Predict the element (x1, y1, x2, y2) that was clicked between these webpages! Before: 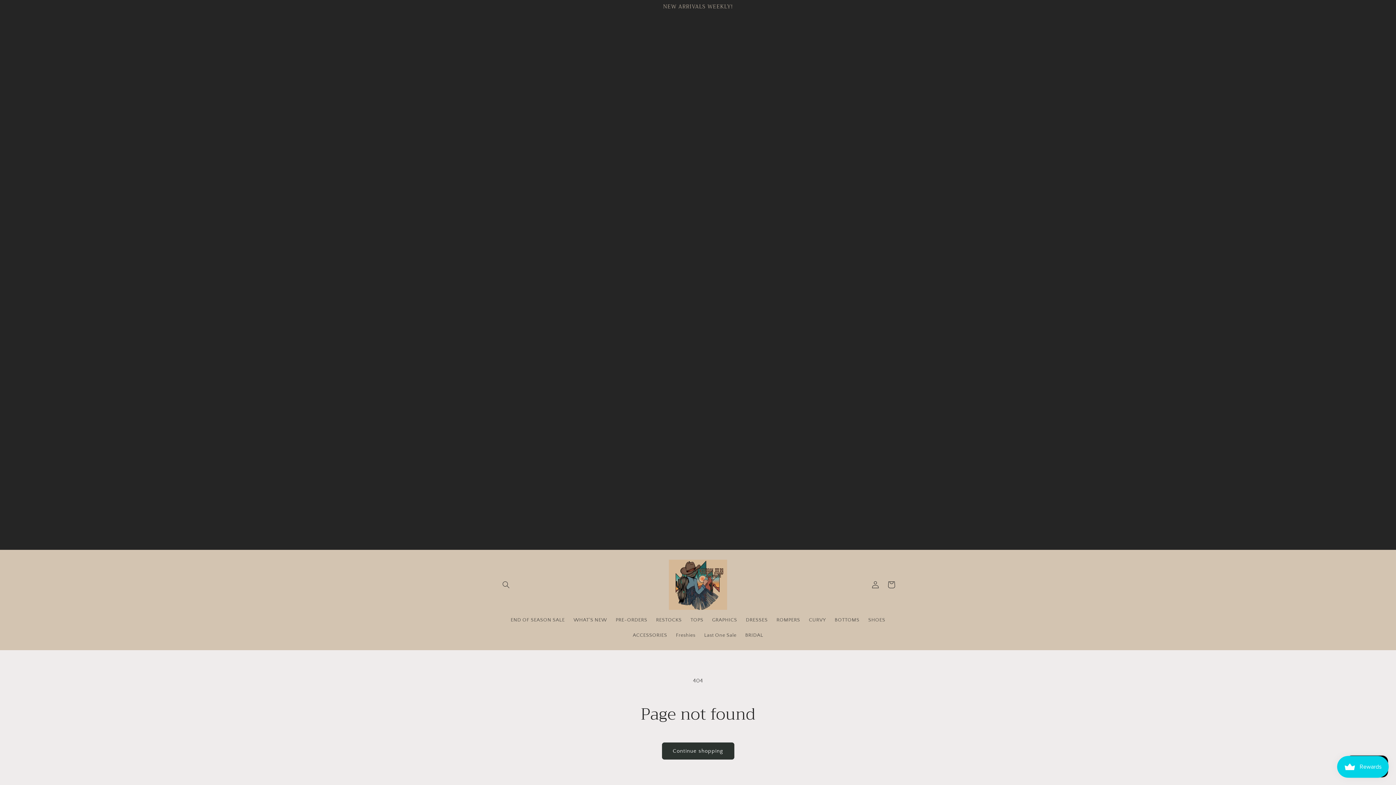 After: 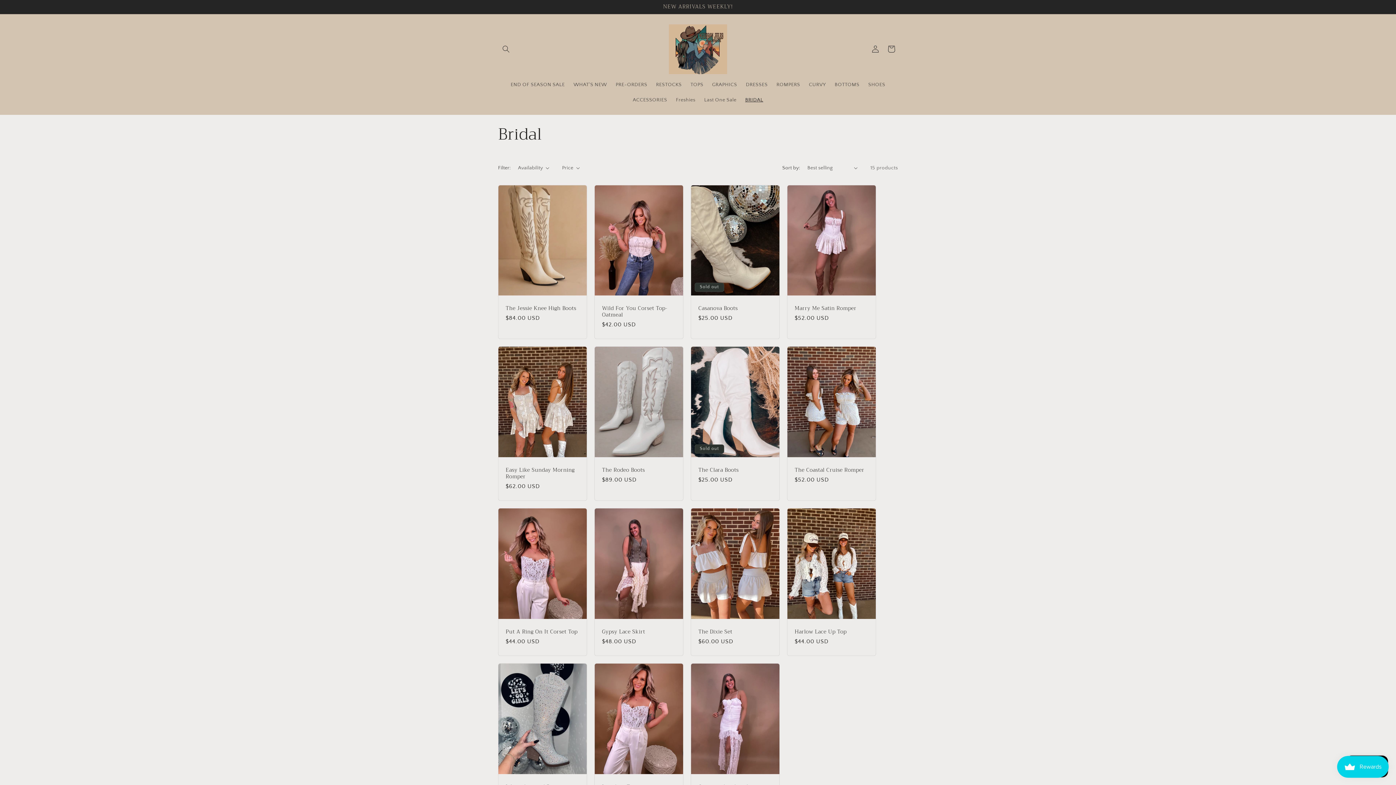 Action: label: BRIDAL bbox: (741, 628, 767, 643)